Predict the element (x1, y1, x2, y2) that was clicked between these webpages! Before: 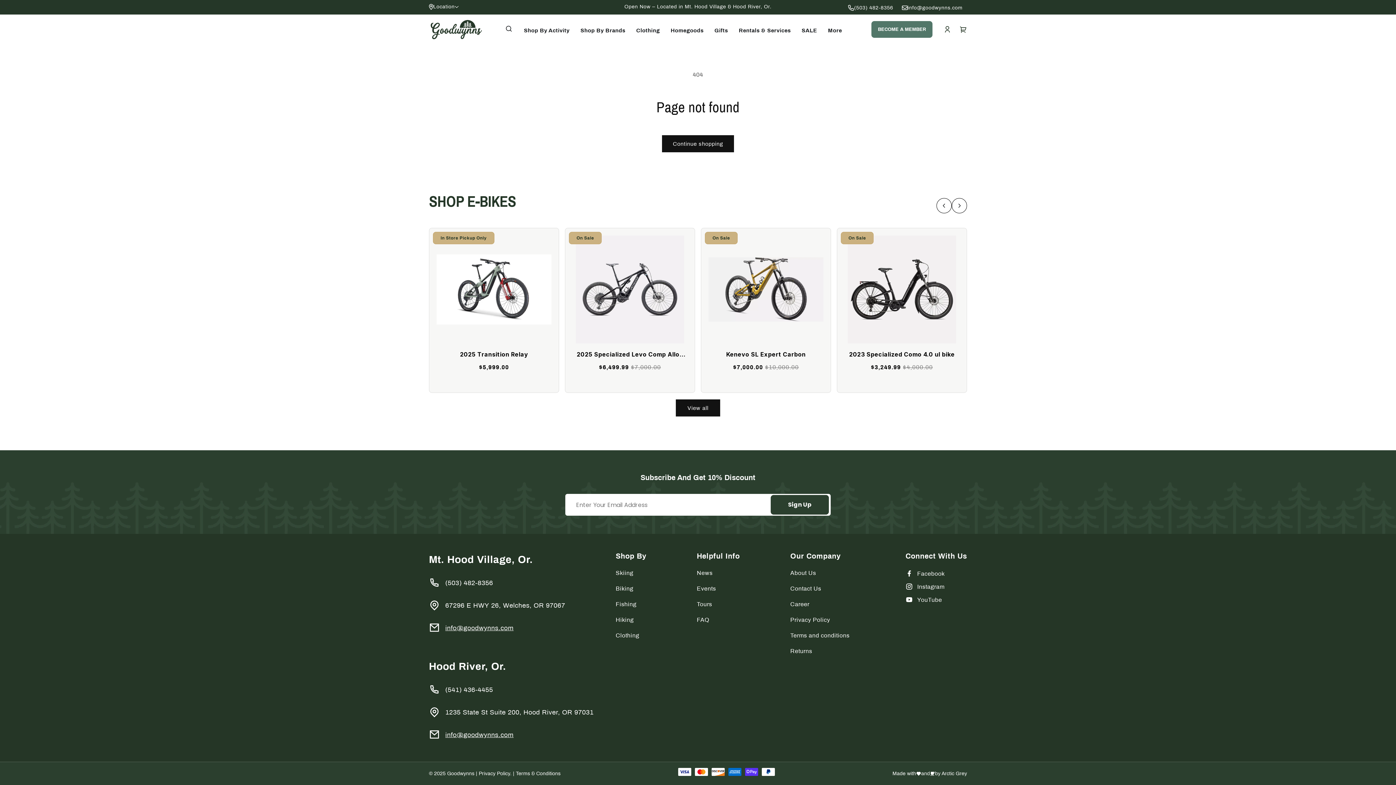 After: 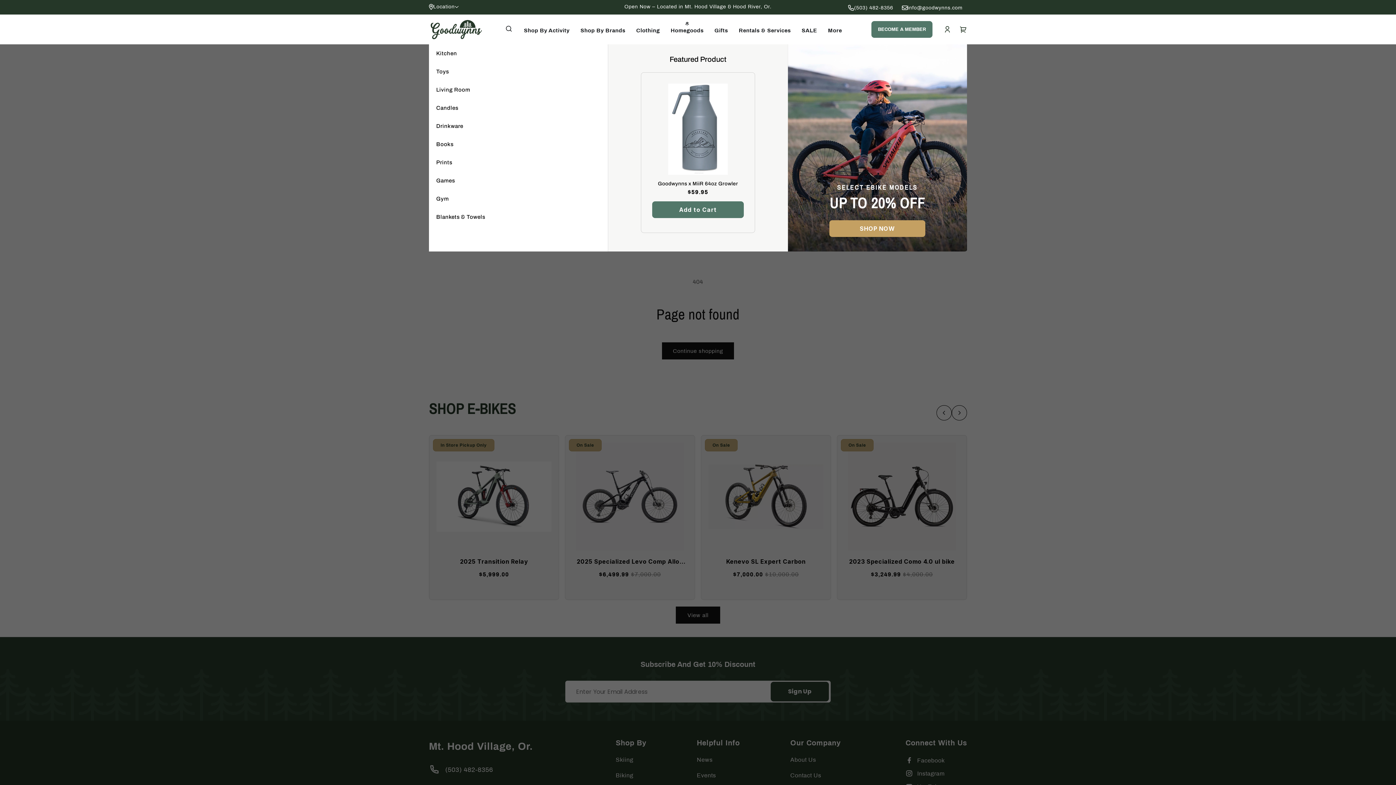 Action: label: Homegoods bbox: (670, 27, 703, 33)